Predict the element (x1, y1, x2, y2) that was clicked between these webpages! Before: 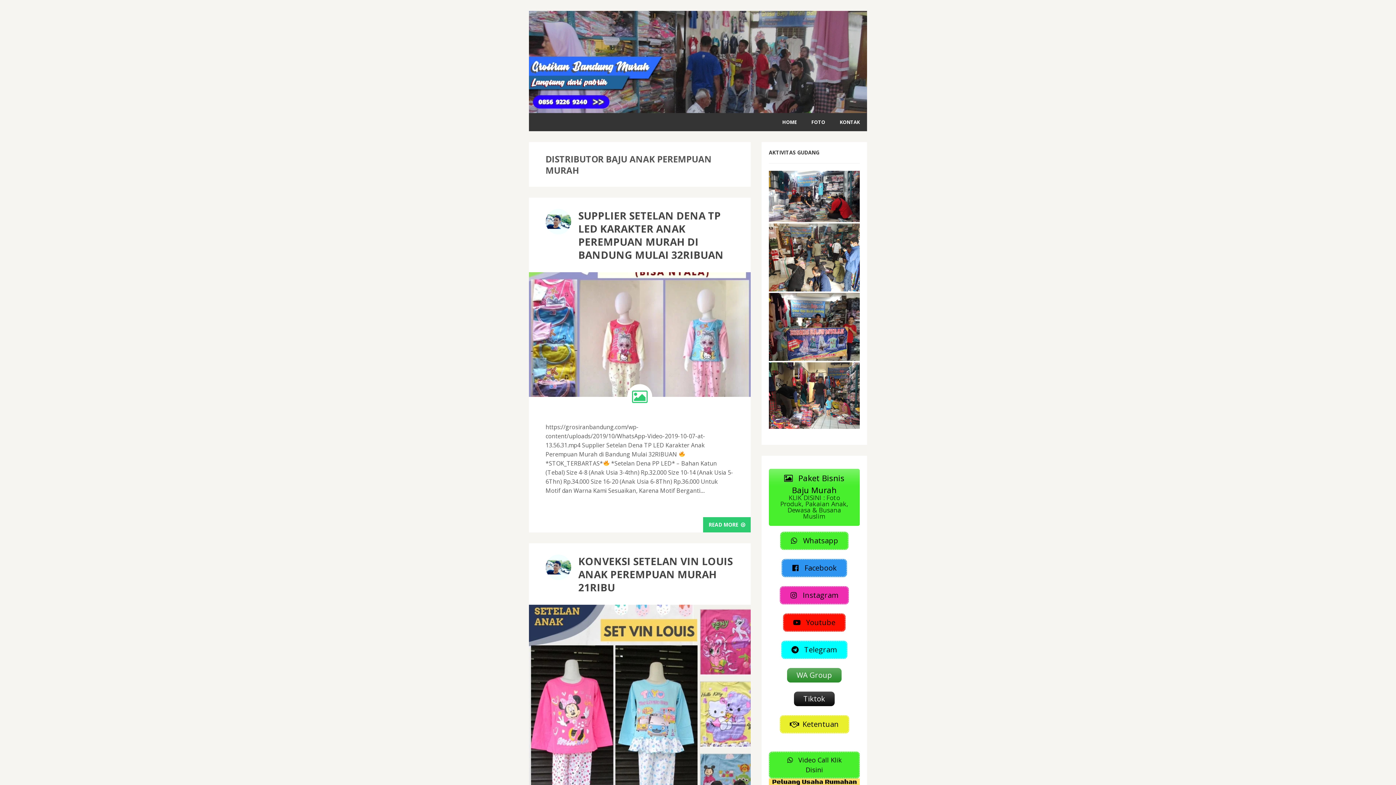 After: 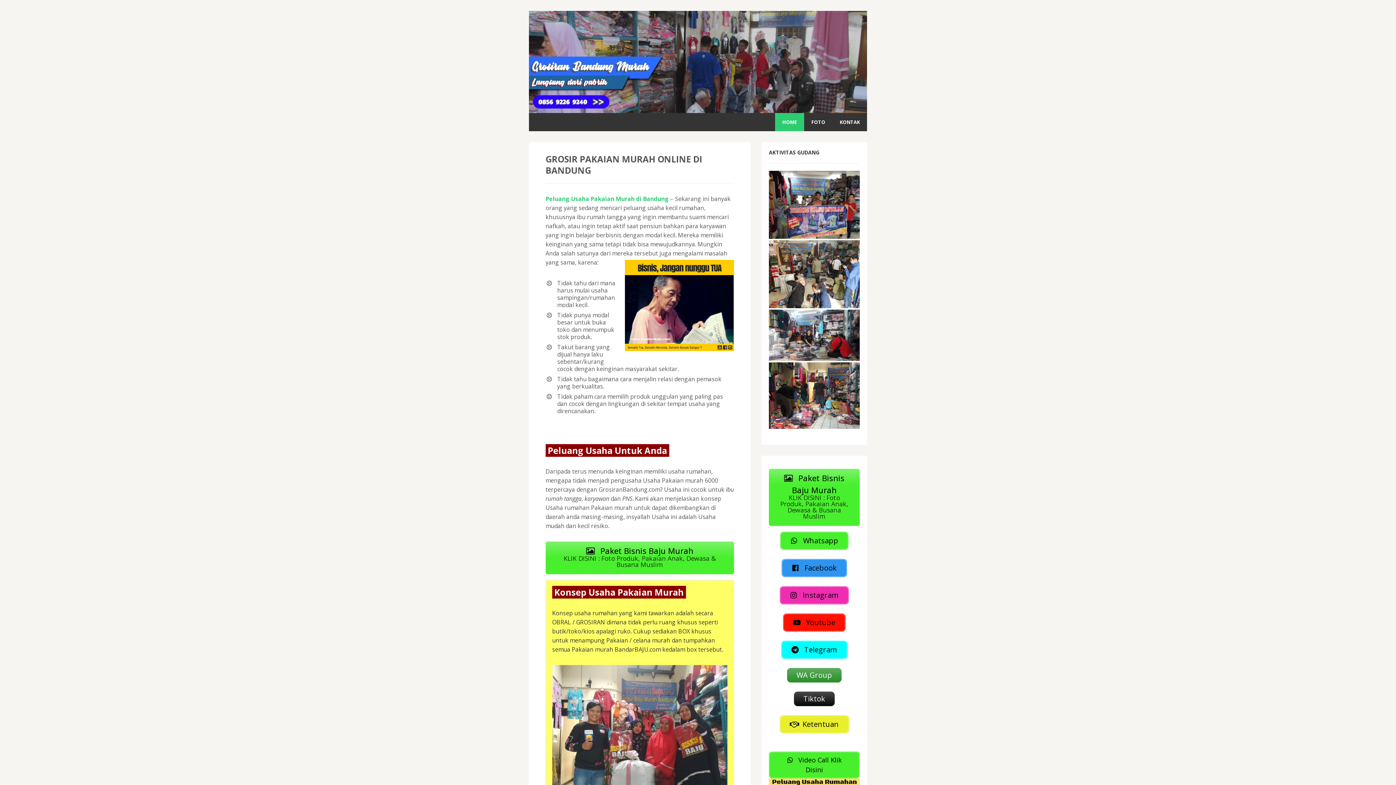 Action: bbox: (529, 104, 867, 112)